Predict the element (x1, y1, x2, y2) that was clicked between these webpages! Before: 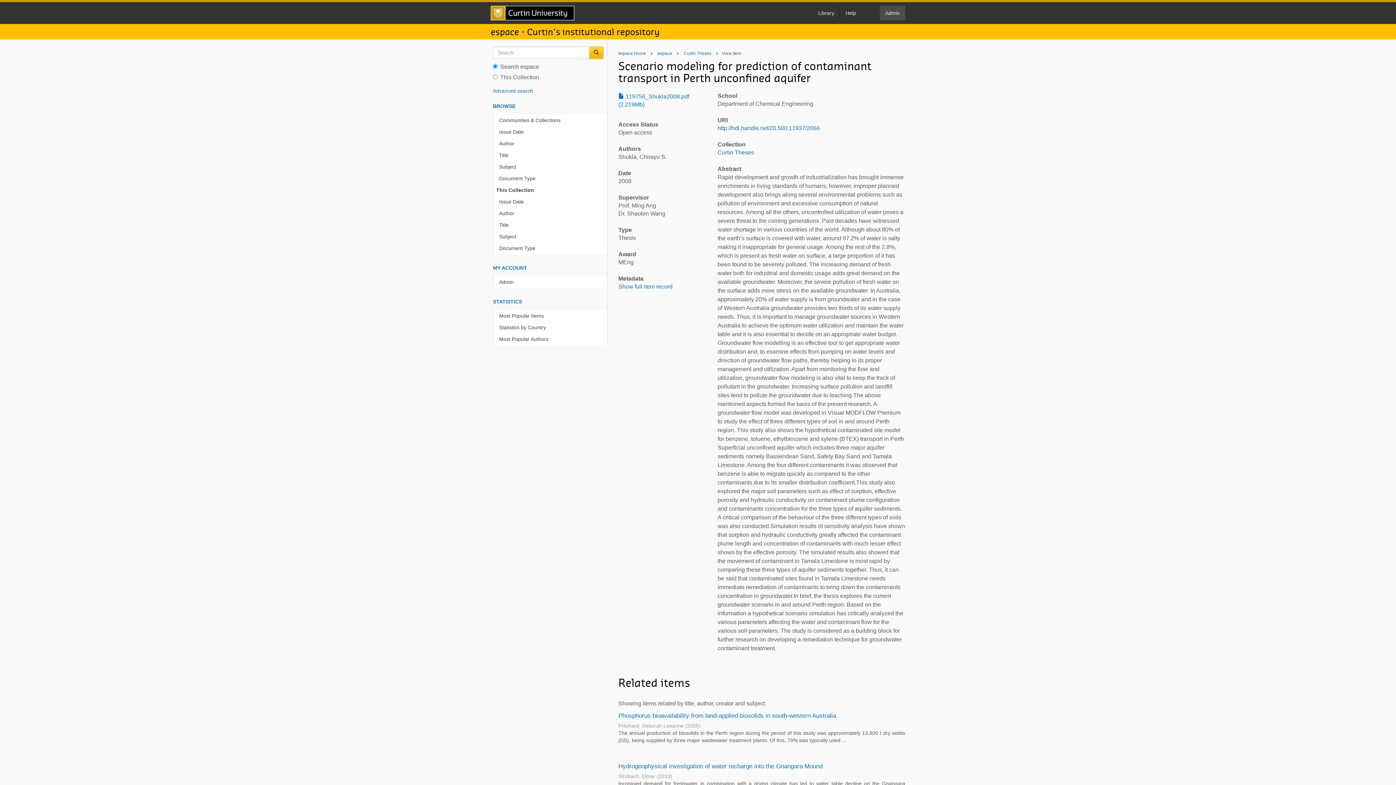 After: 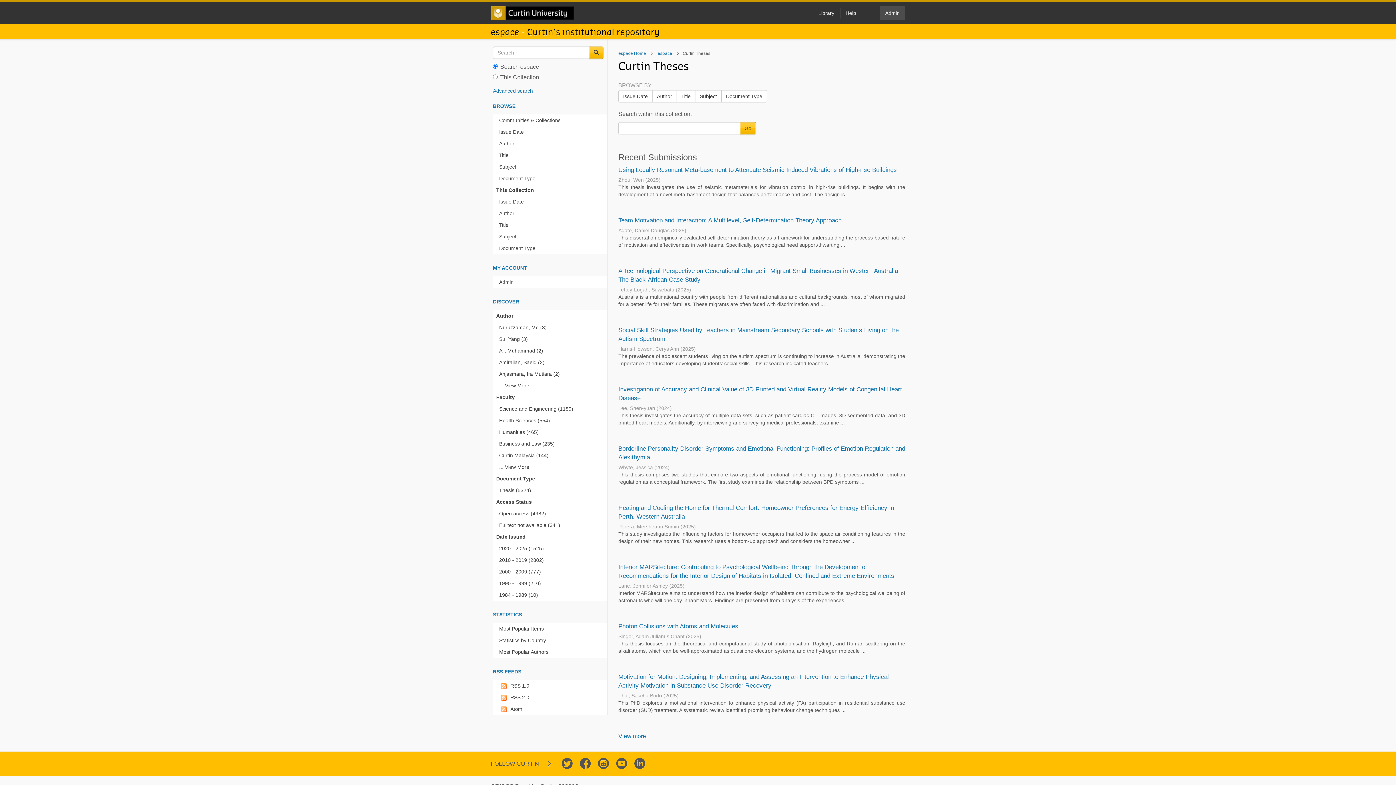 Action: label: Curtin Theses bbox: (717, 149, 754, 155)